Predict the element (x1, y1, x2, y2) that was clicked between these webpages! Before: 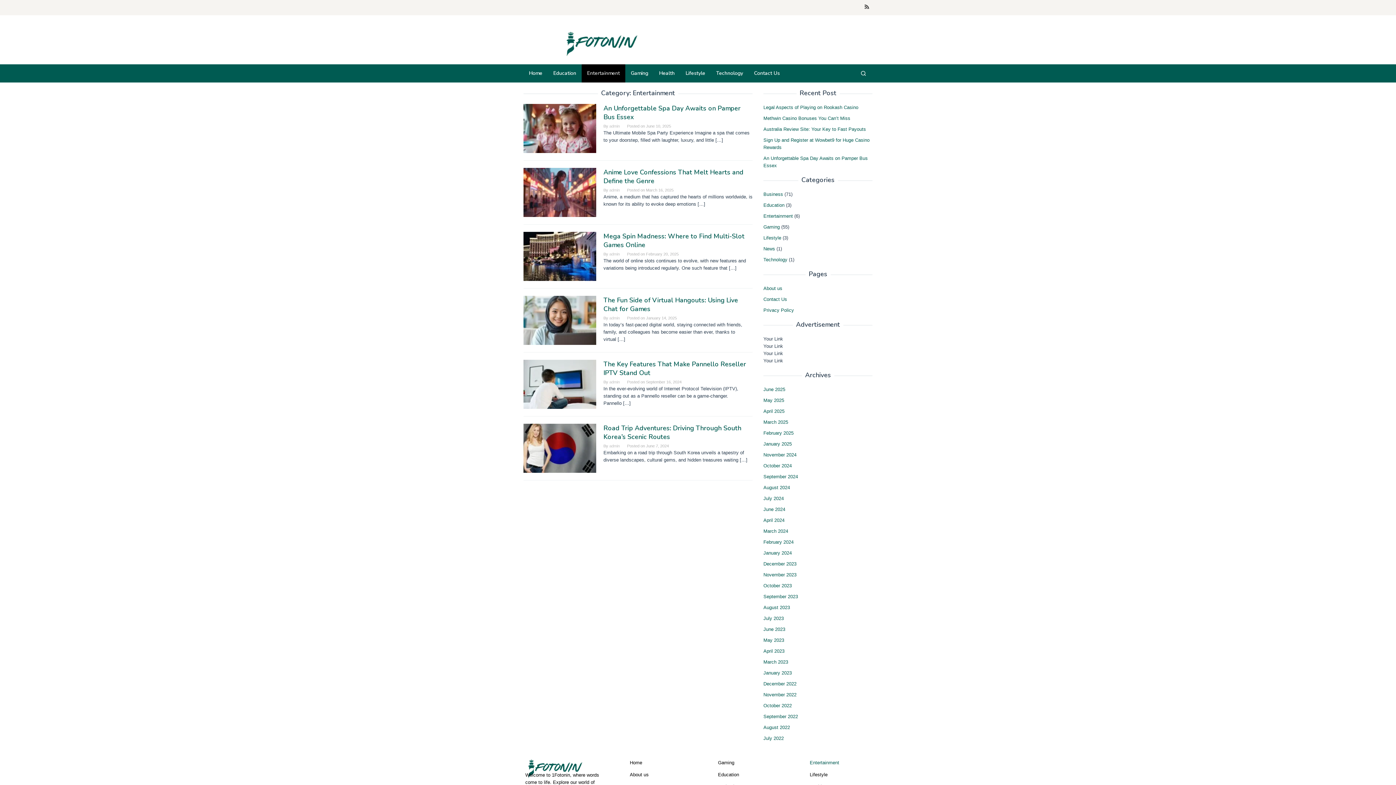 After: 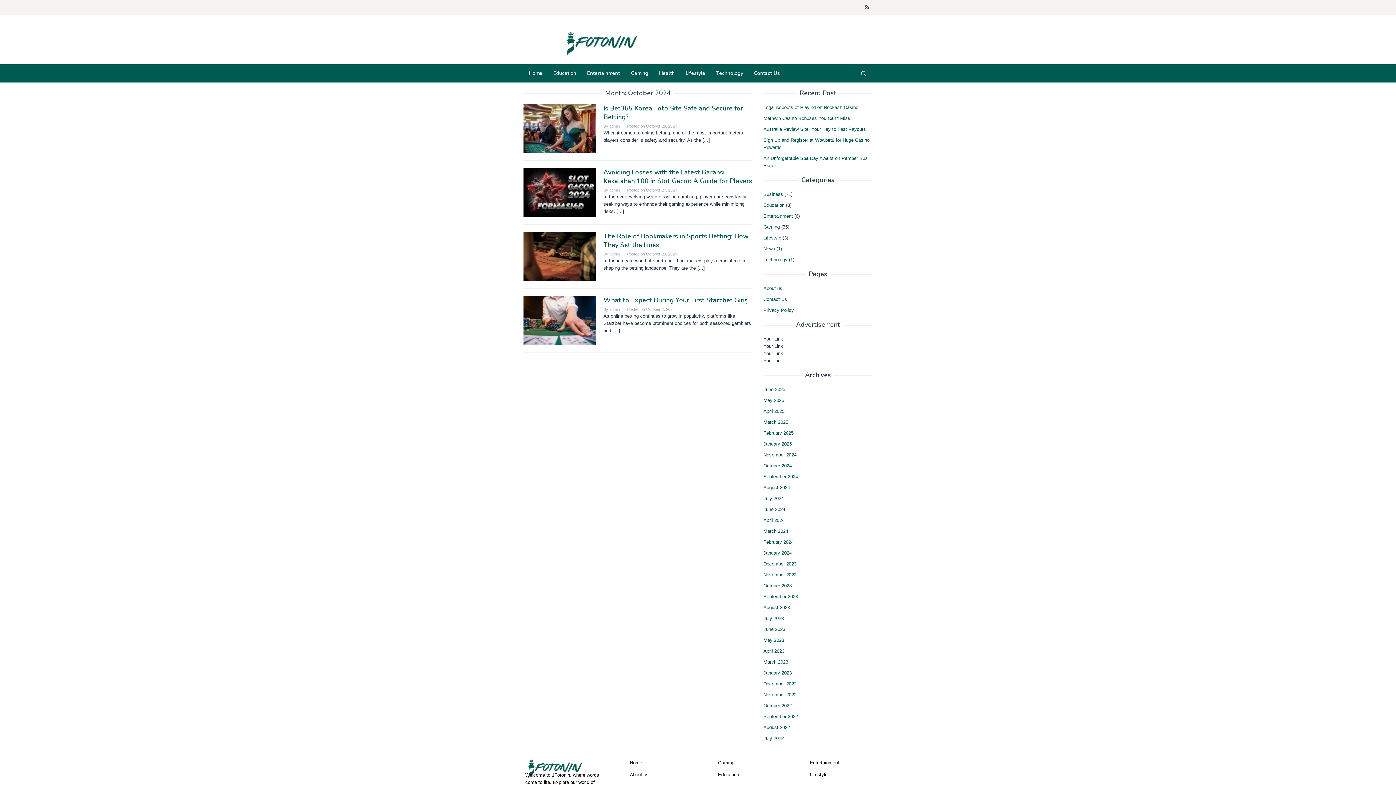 Action: label: October 2024 bbox: (763, 463, 792, 468)